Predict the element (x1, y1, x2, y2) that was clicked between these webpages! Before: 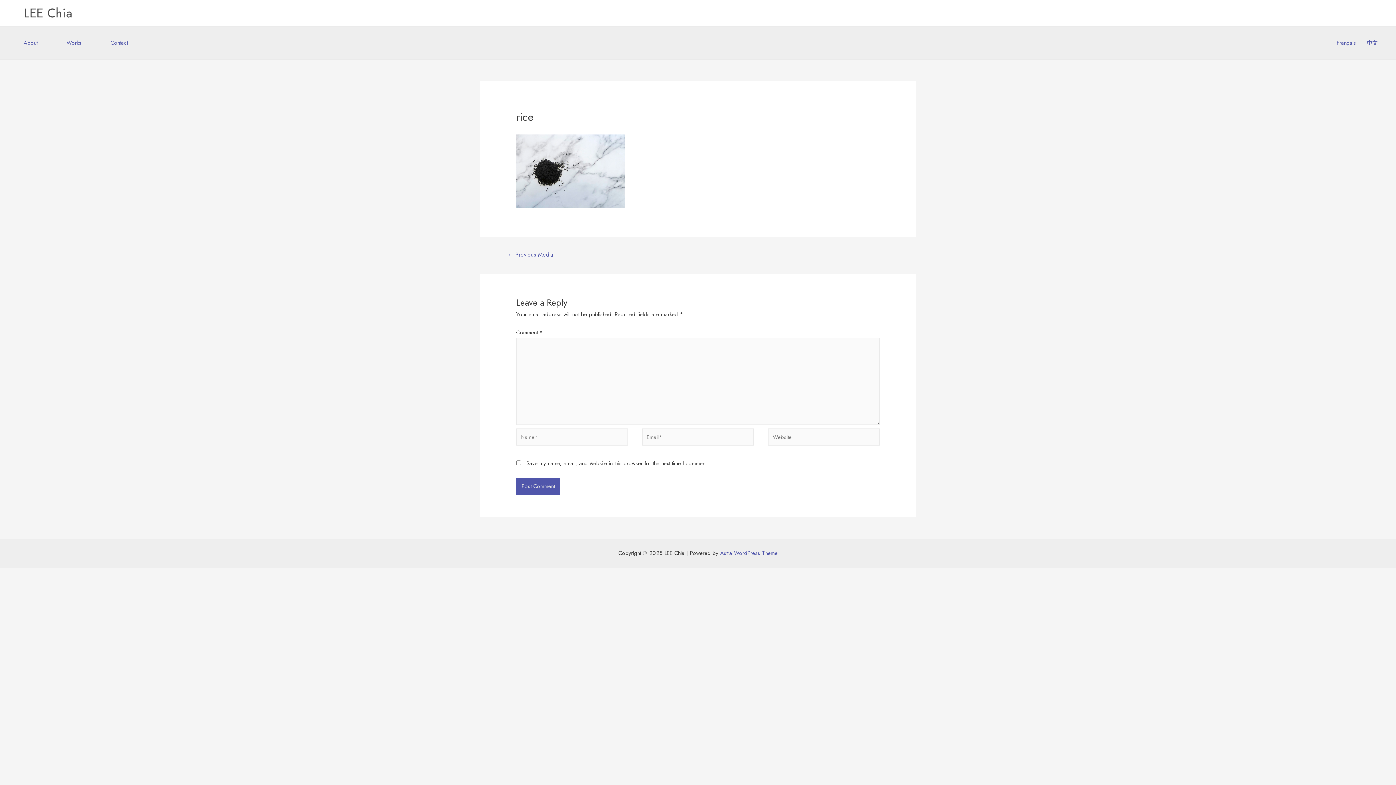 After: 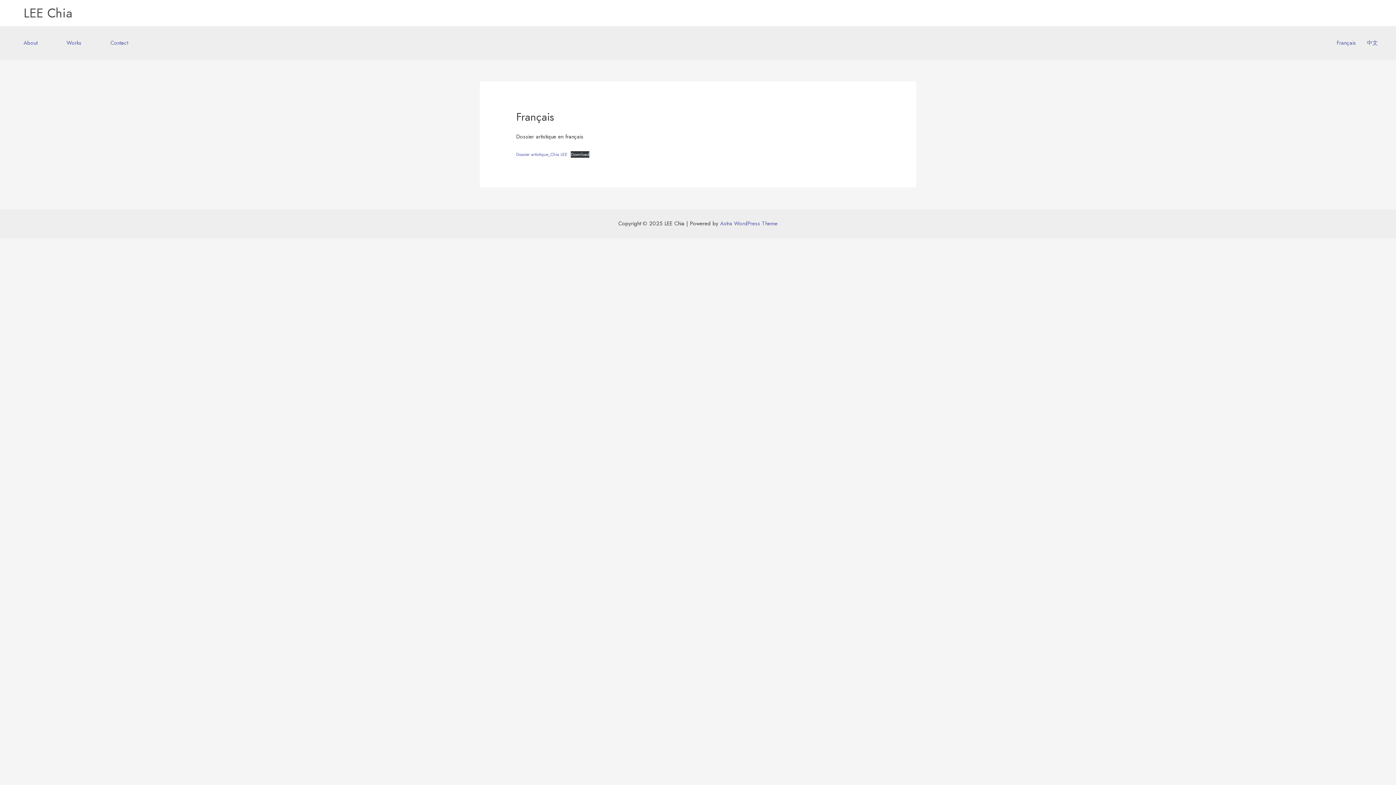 Action: label: Français bbox: (1331, 32, 1361, 53)